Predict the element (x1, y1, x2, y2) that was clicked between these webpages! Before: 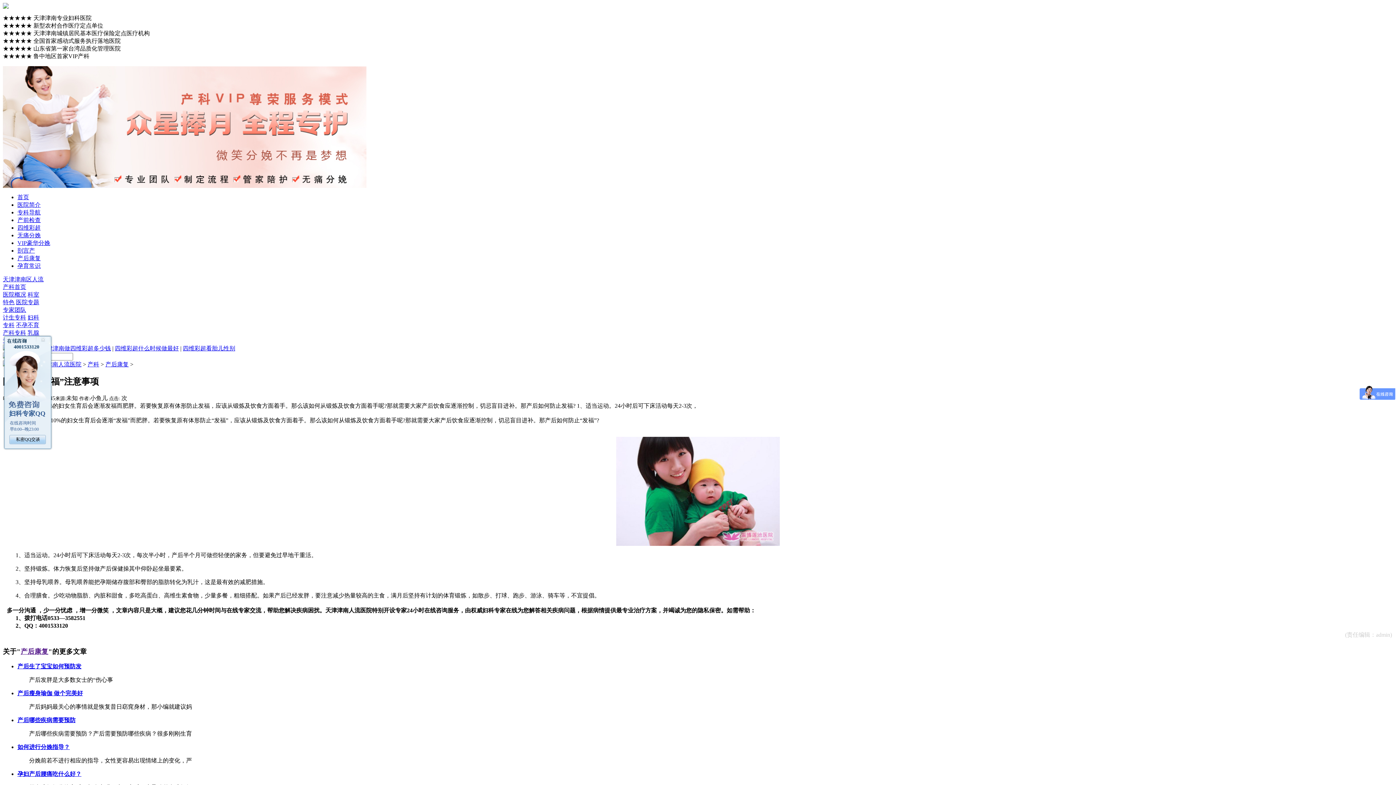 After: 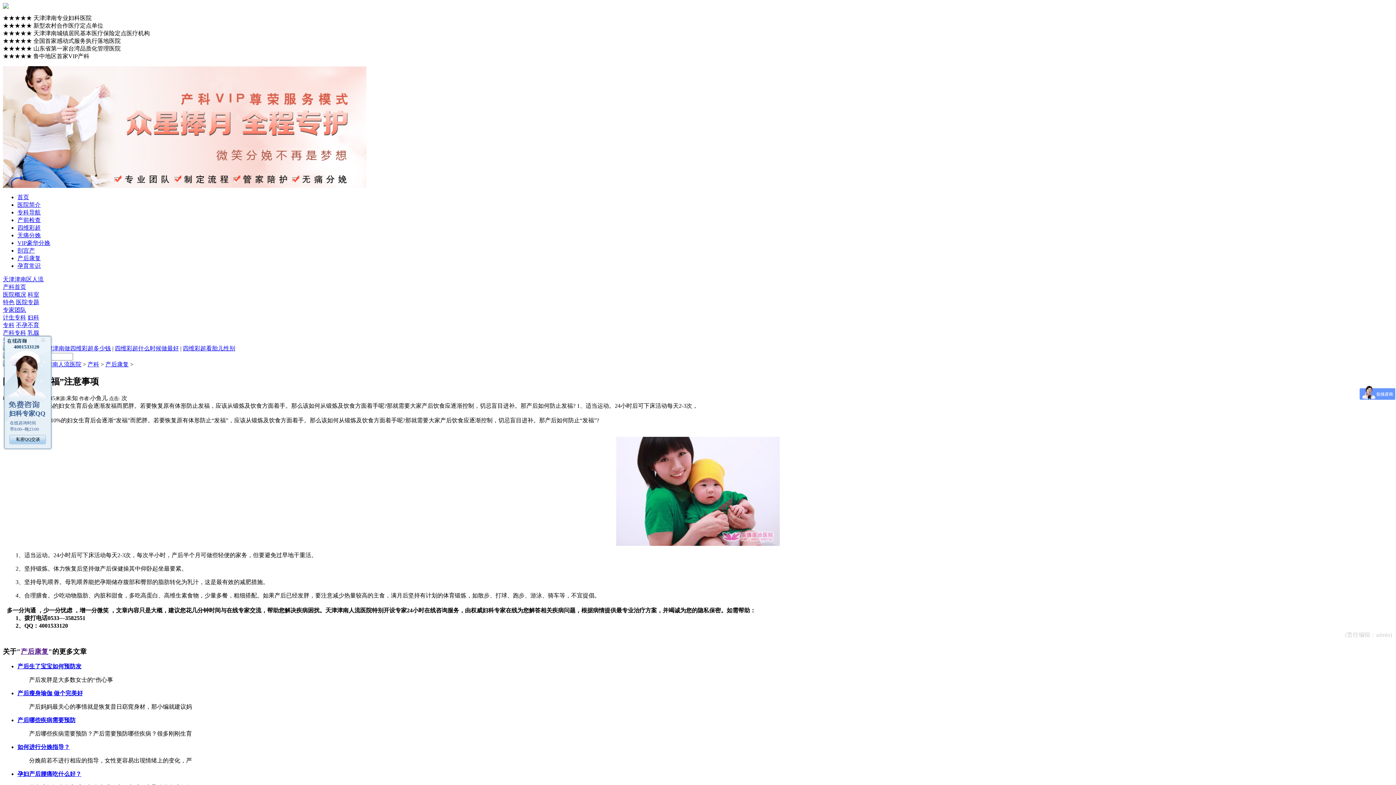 Action: label: 天津津南做四维彩超多少钱 bbox: (41, 345, 110, 351)